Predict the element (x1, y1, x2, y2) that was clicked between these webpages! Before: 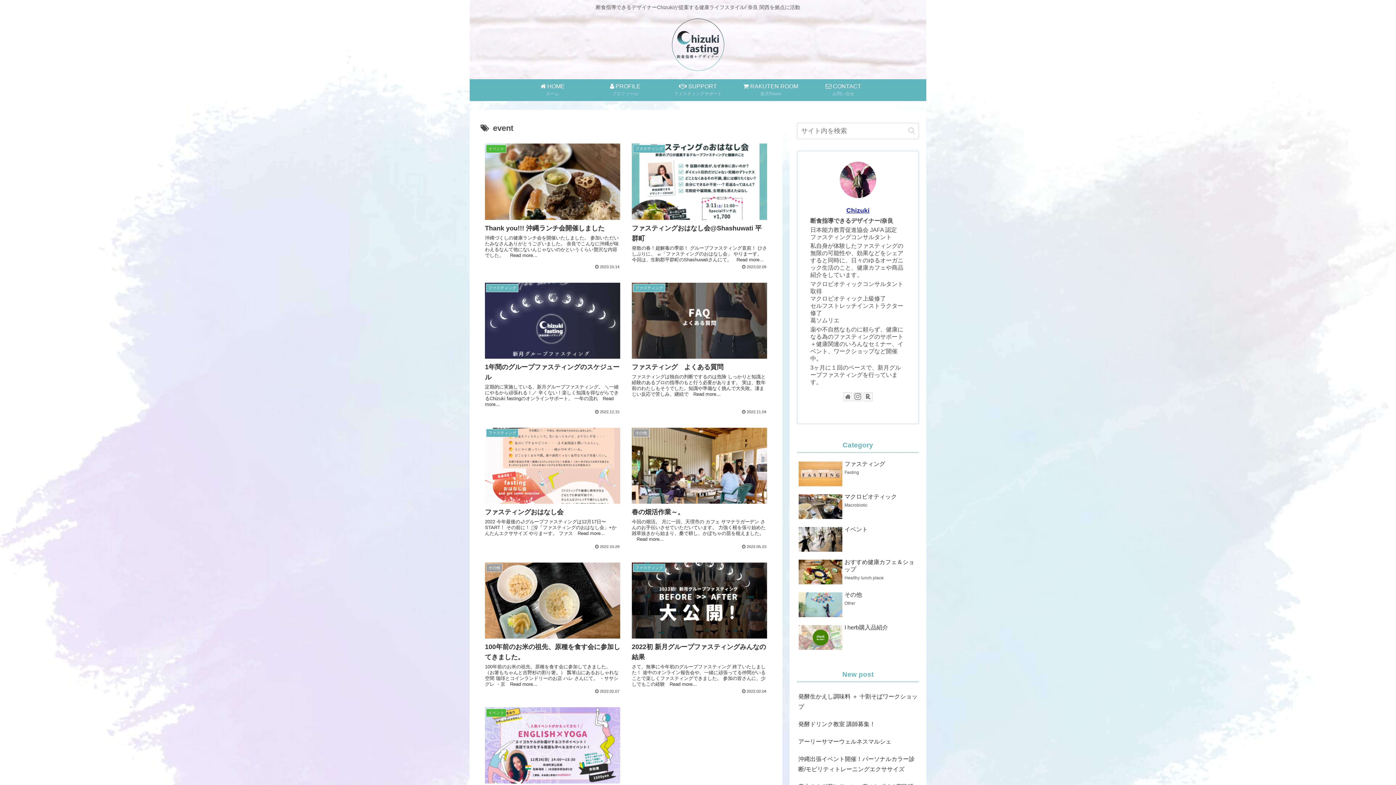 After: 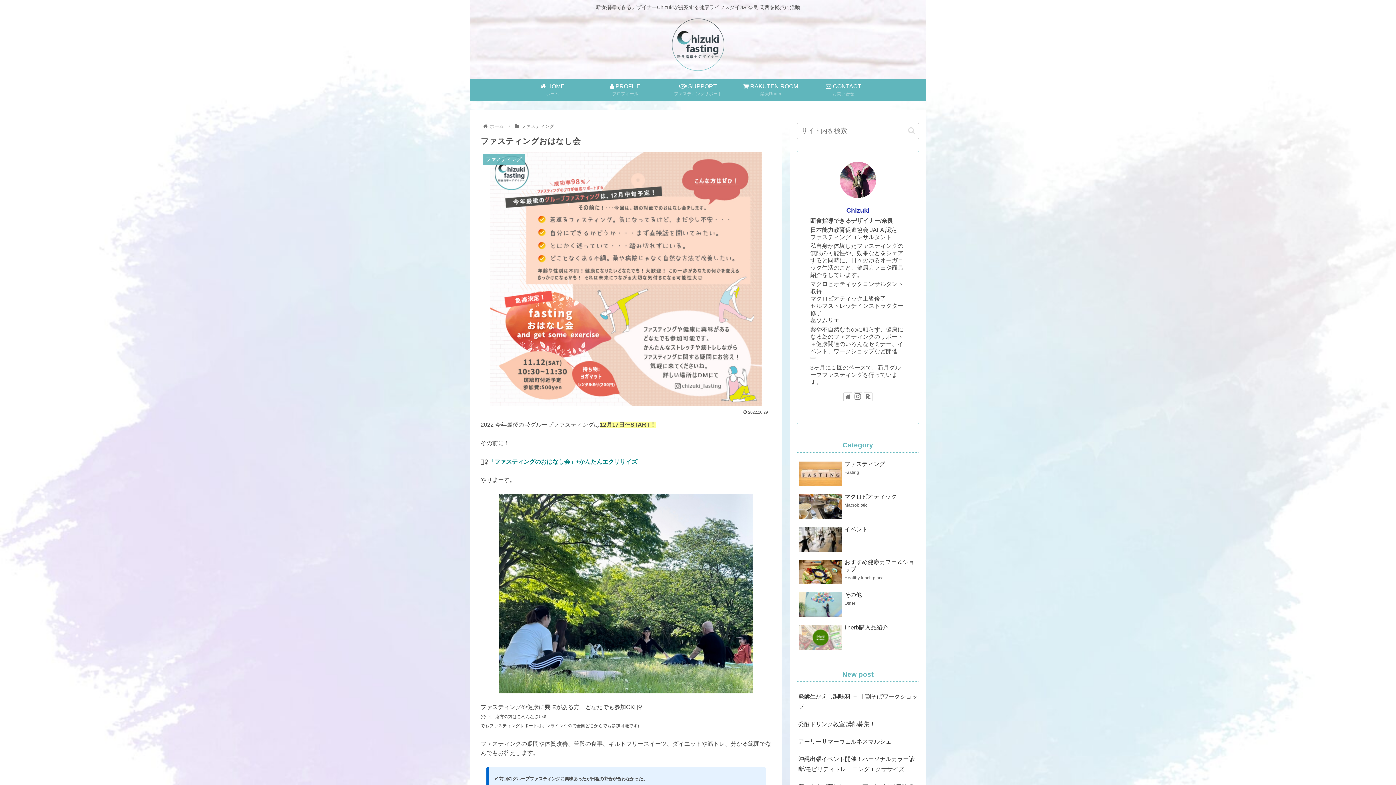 Action: bbox: (480, 423, 624, 554) label: ファスティング
ファスティングおはなし会
2022 今年最後の🌙グループファスティングは12月17日〜START！ その前に！ 🧘‍♀️「ファスティングのおはなし会」+かんたんエクササイズ やりまーす。 ファス　Read more...
 2022.10.29